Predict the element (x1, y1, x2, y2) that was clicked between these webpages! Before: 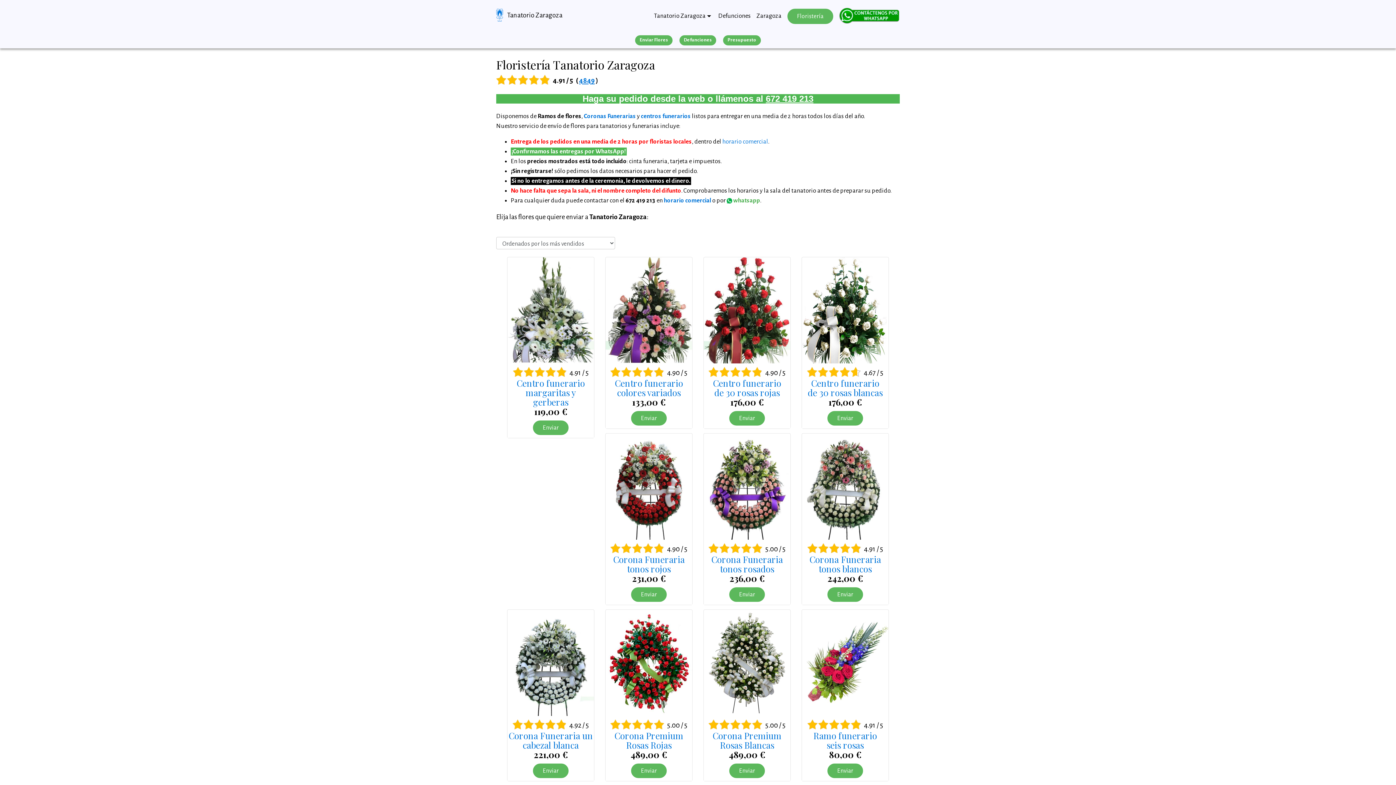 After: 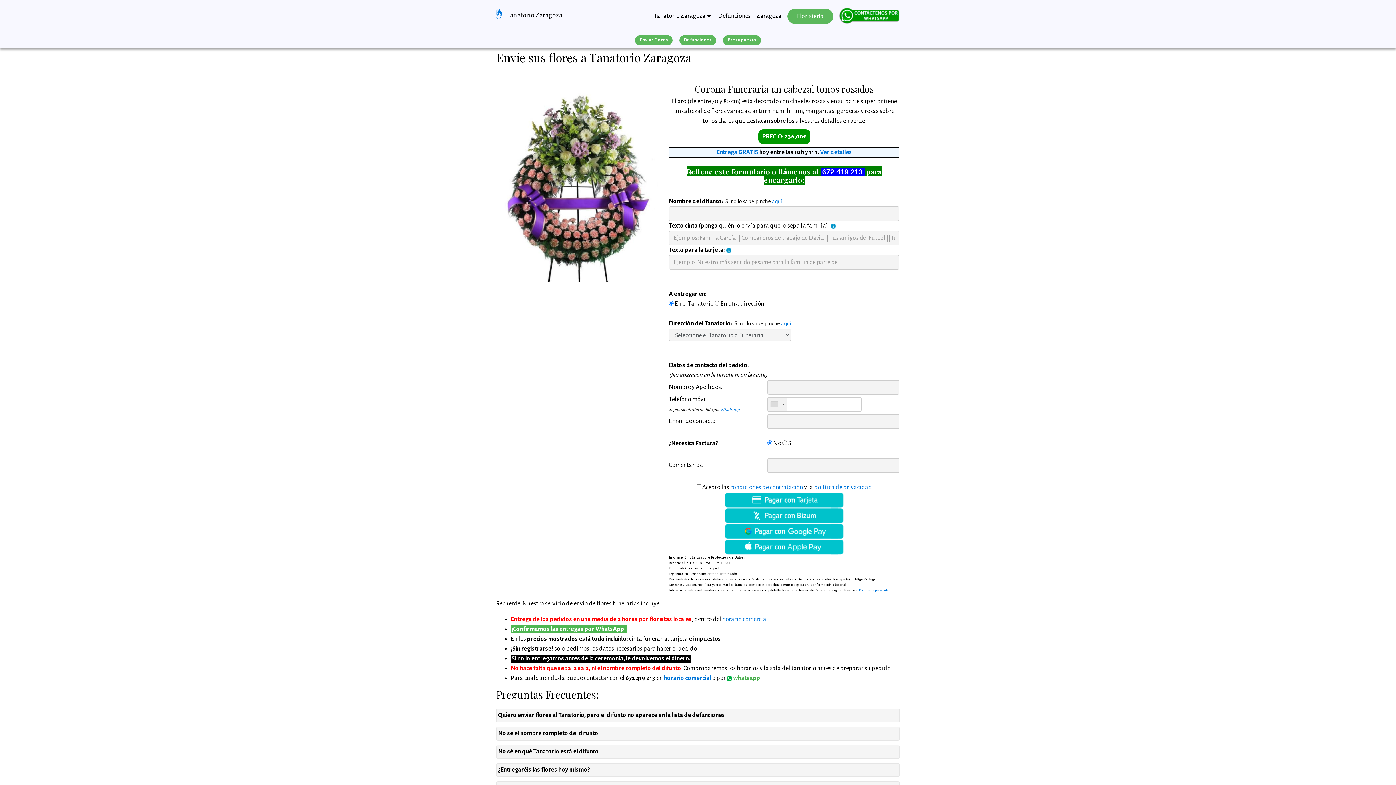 Action: label: Enviar bbox: (729, 587, 764, 602)